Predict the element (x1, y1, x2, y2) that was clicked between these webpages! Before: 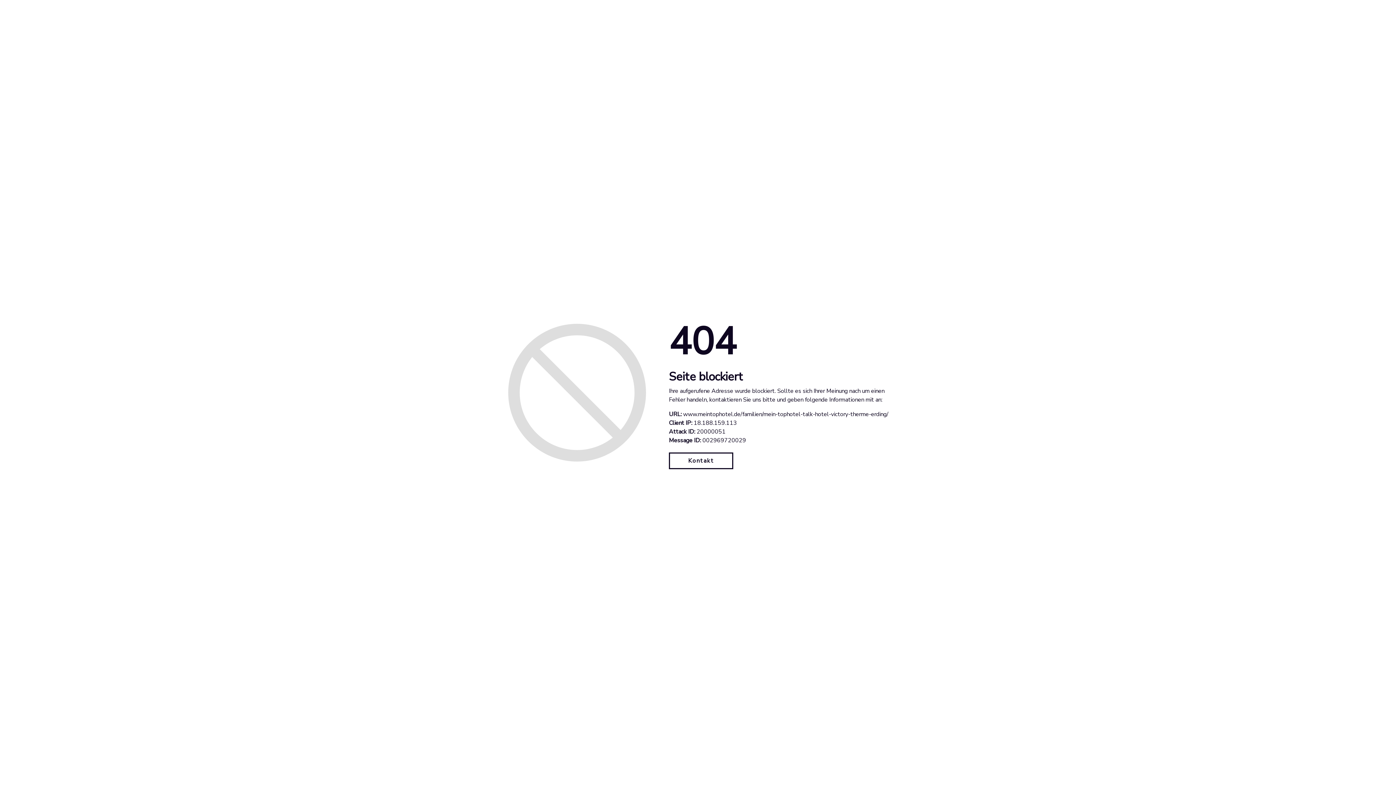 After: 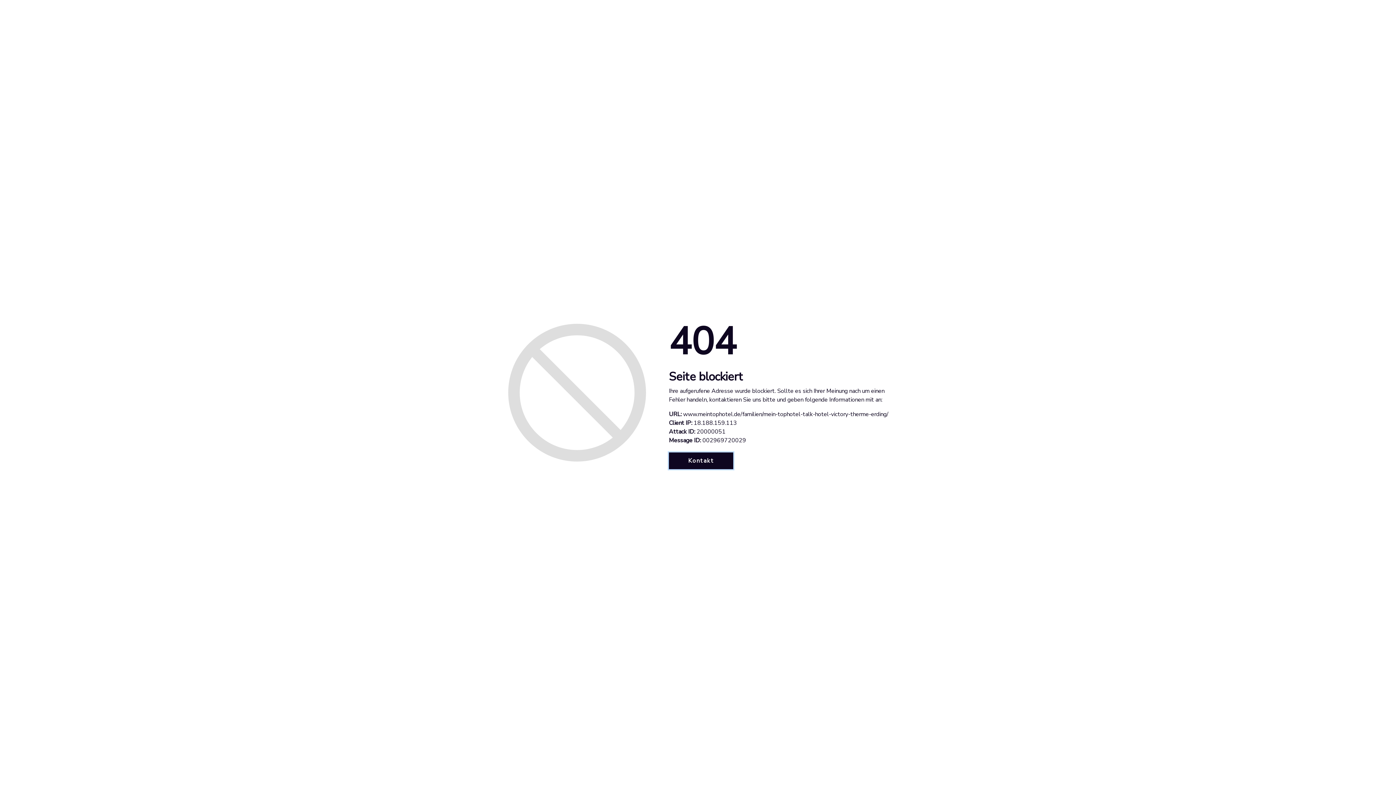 Action: bbox: (669, 452, 733, 469) label: Kontakt